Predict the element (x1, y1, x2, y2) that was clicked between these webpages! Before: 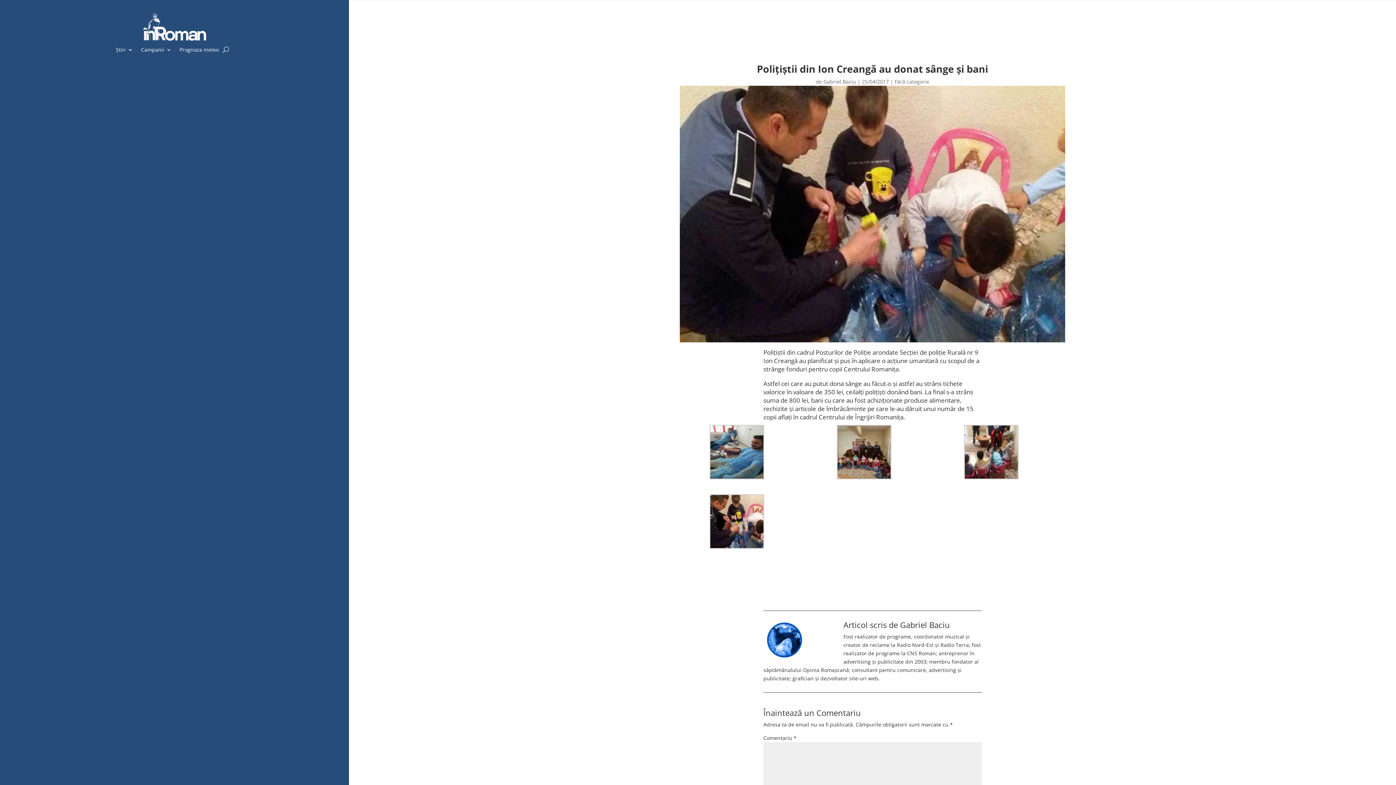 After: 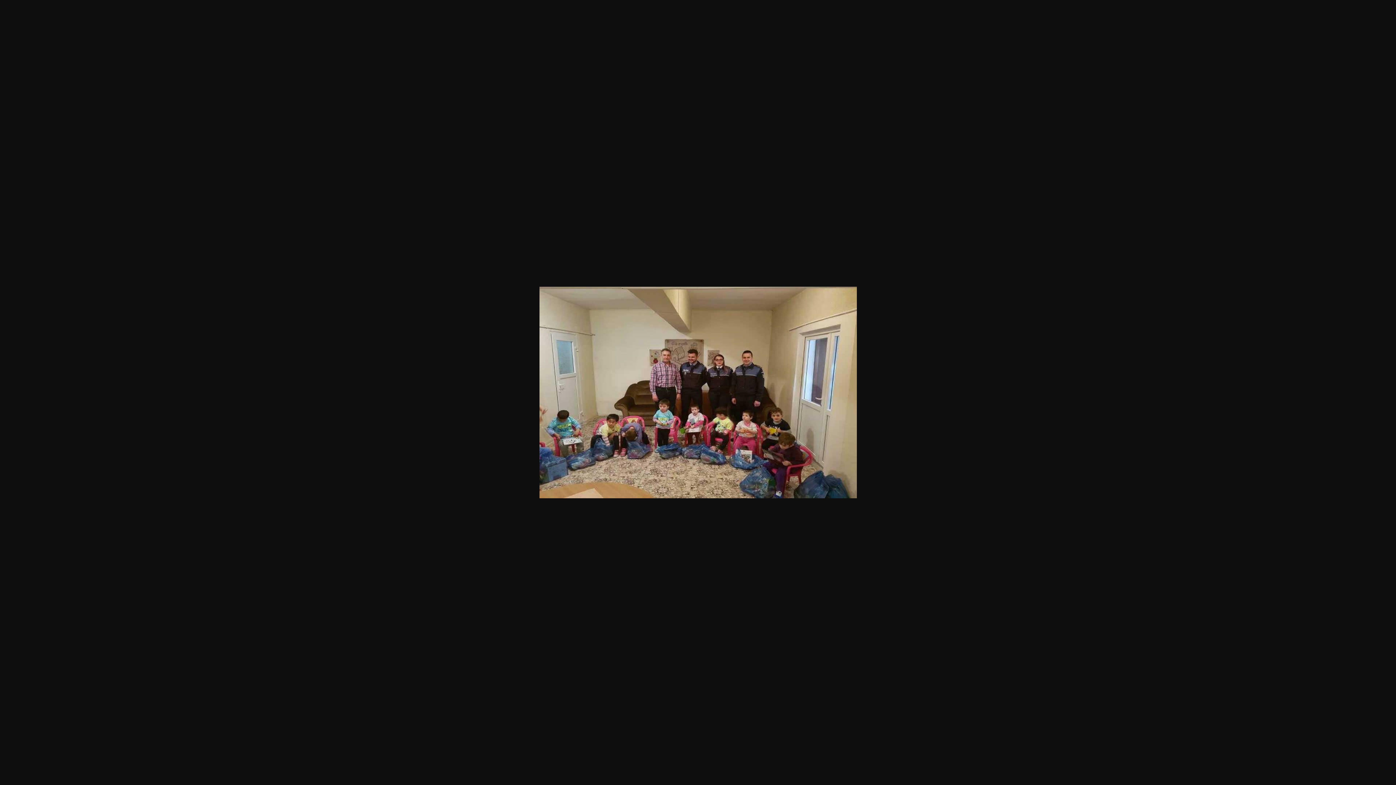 Action: bbox: (807, 425, 921, 481)